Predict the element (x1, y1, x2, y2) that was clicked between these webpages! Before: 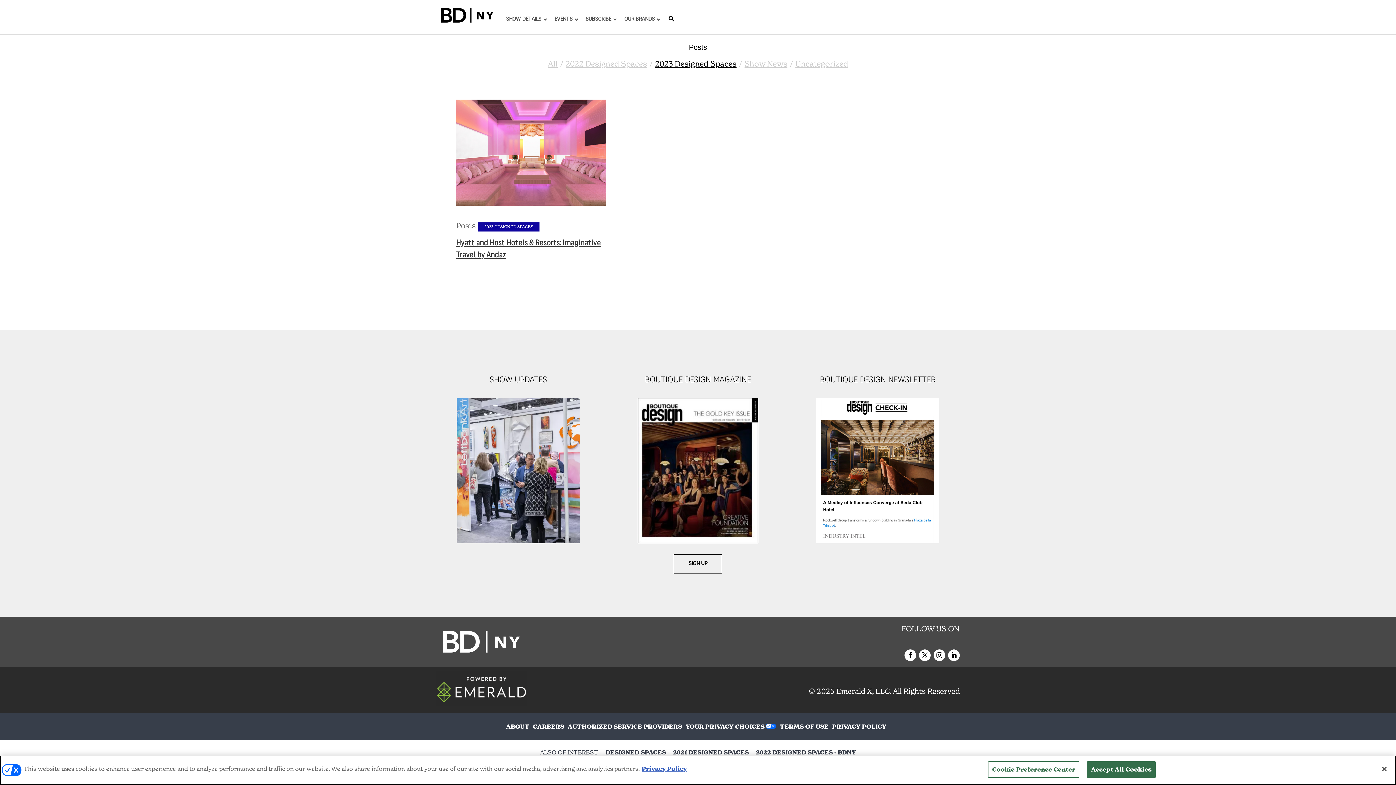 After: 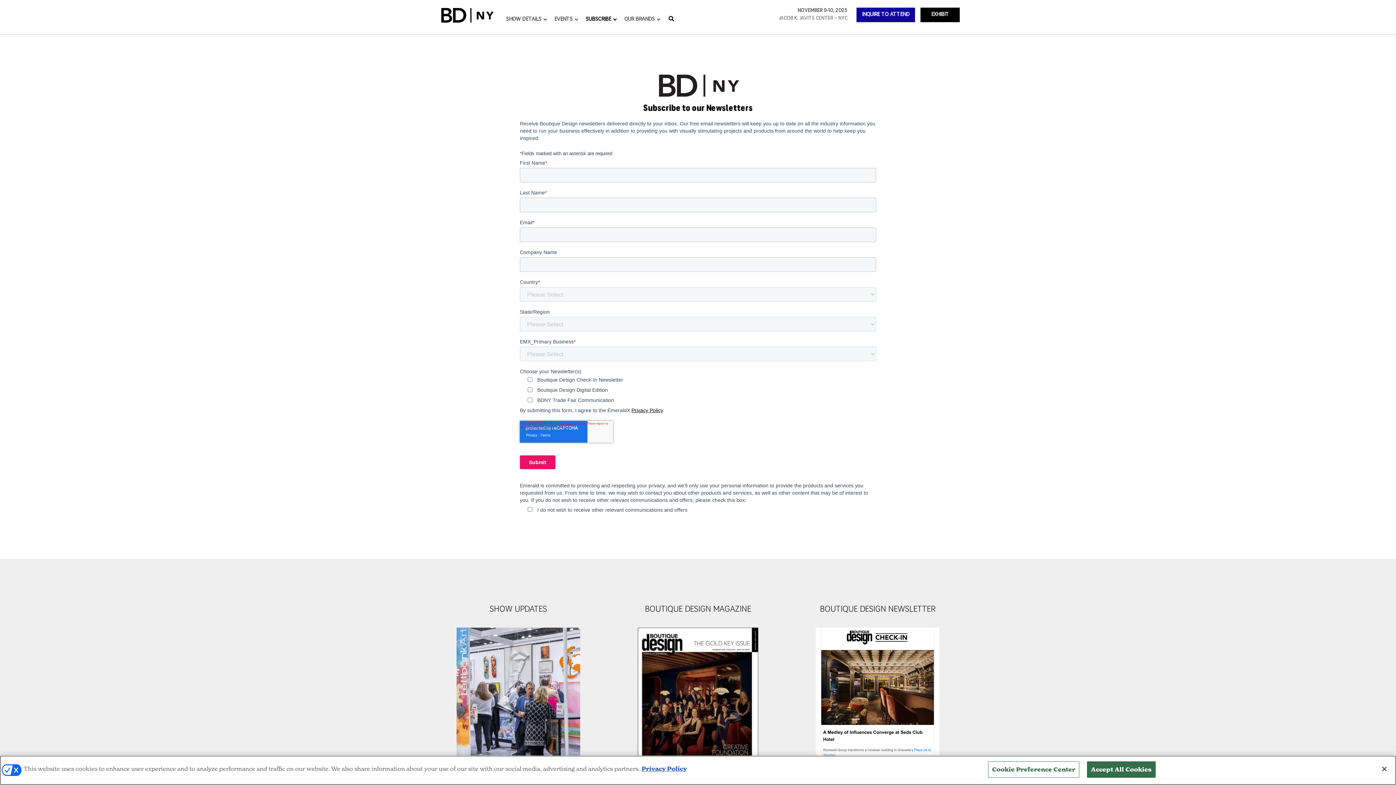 Action: bbox: (456, 536, 580, 545)